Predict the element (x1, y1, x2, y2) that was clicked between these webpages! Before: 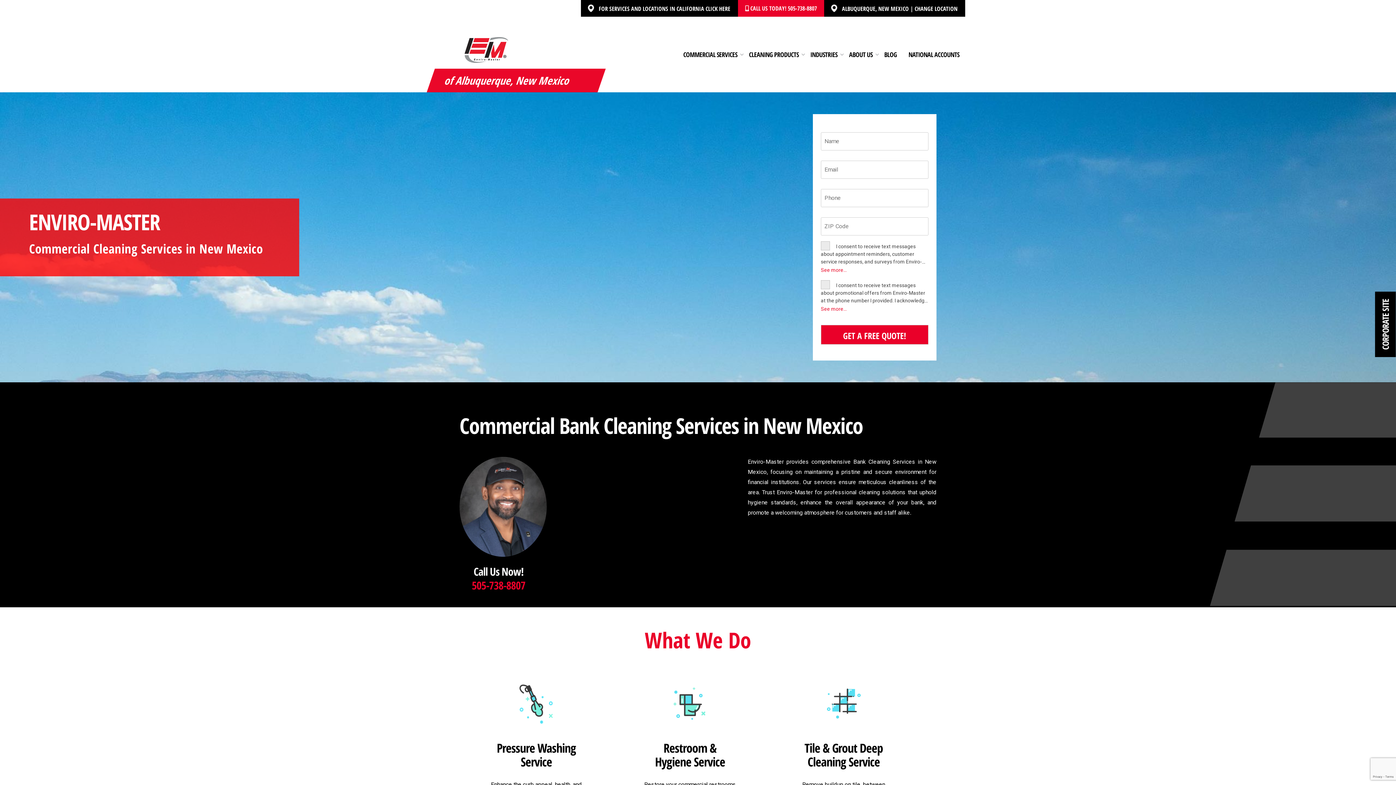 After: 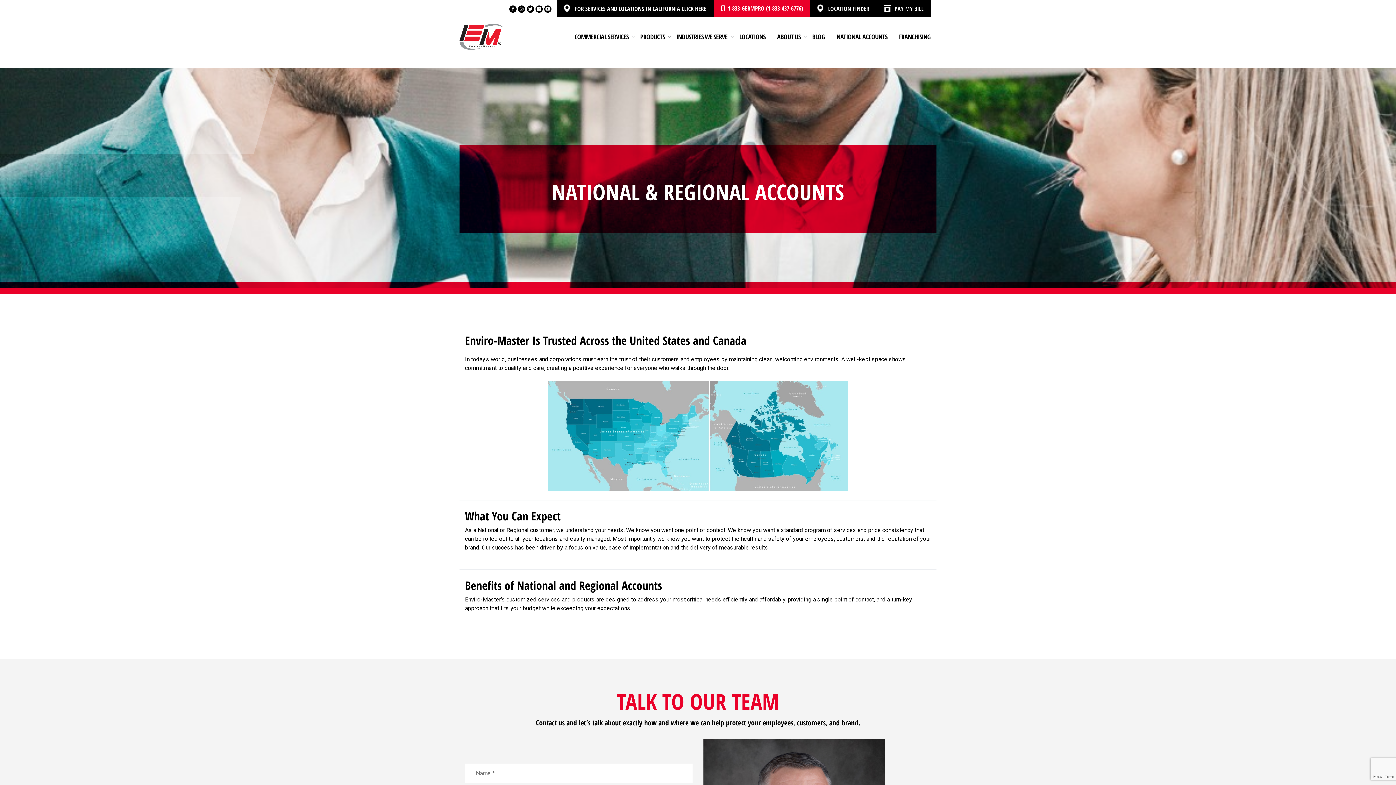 Action: label: NATIONAL ACCOUNTS bbox: (902, 49, 965, 59)